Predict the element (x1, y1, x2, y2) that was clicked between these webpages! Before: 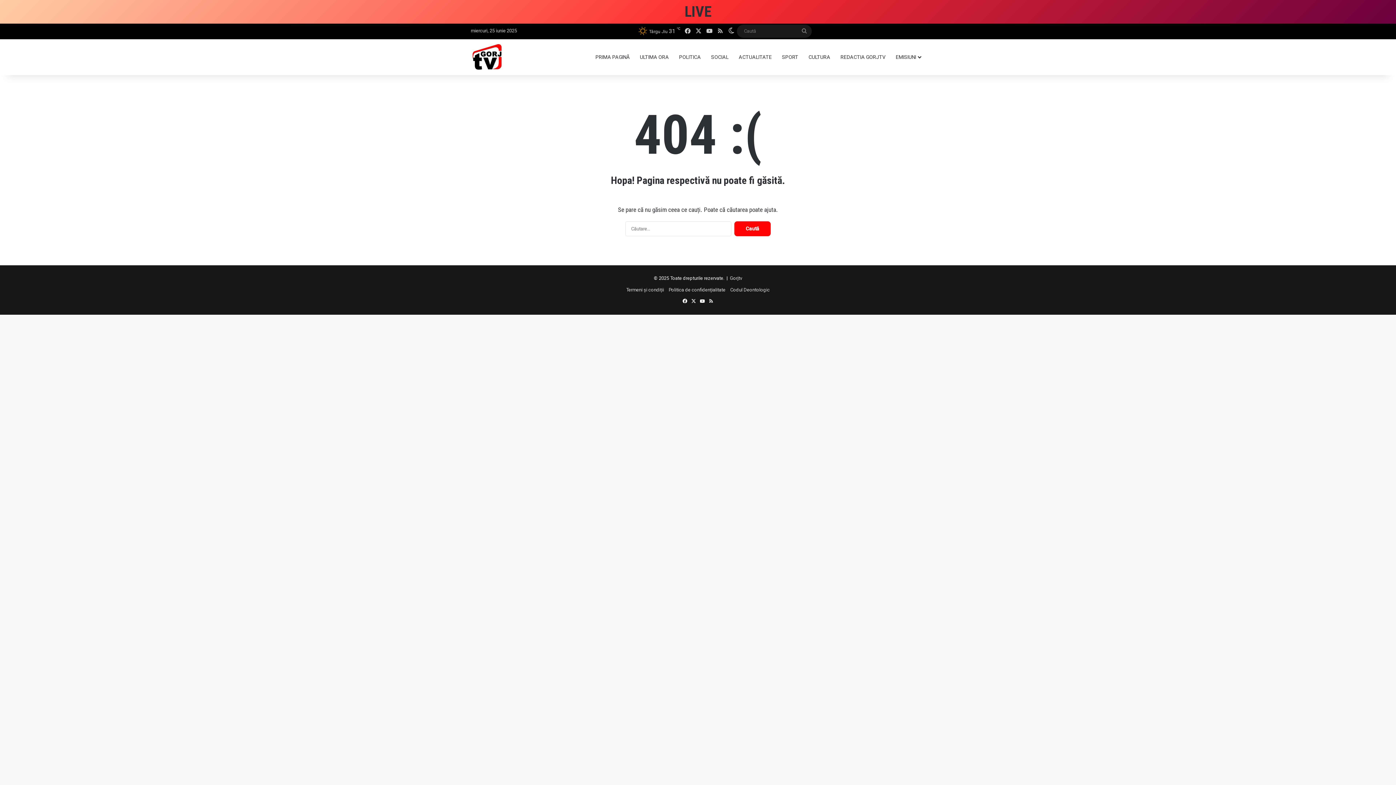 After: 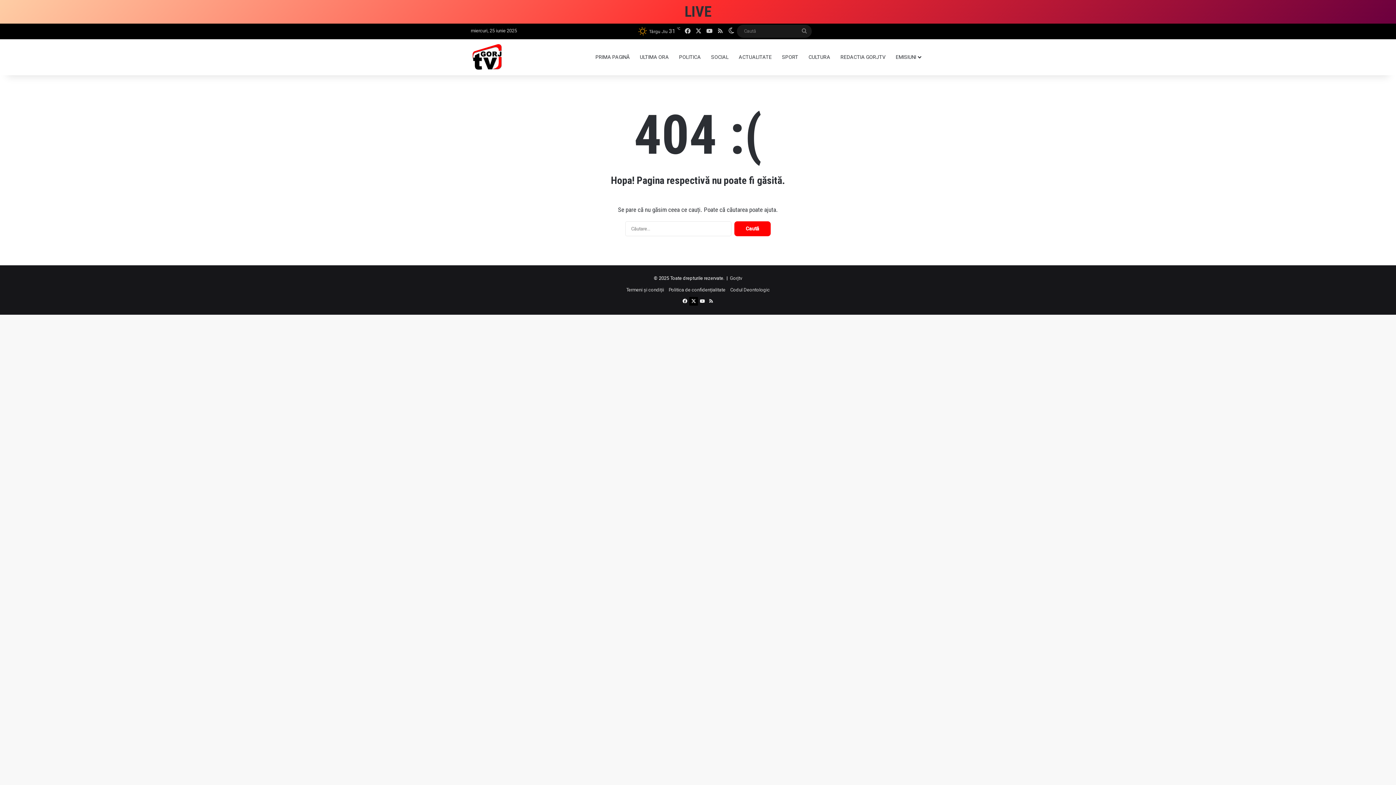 Action: label: X bbox: (689, 297, 698, 305)